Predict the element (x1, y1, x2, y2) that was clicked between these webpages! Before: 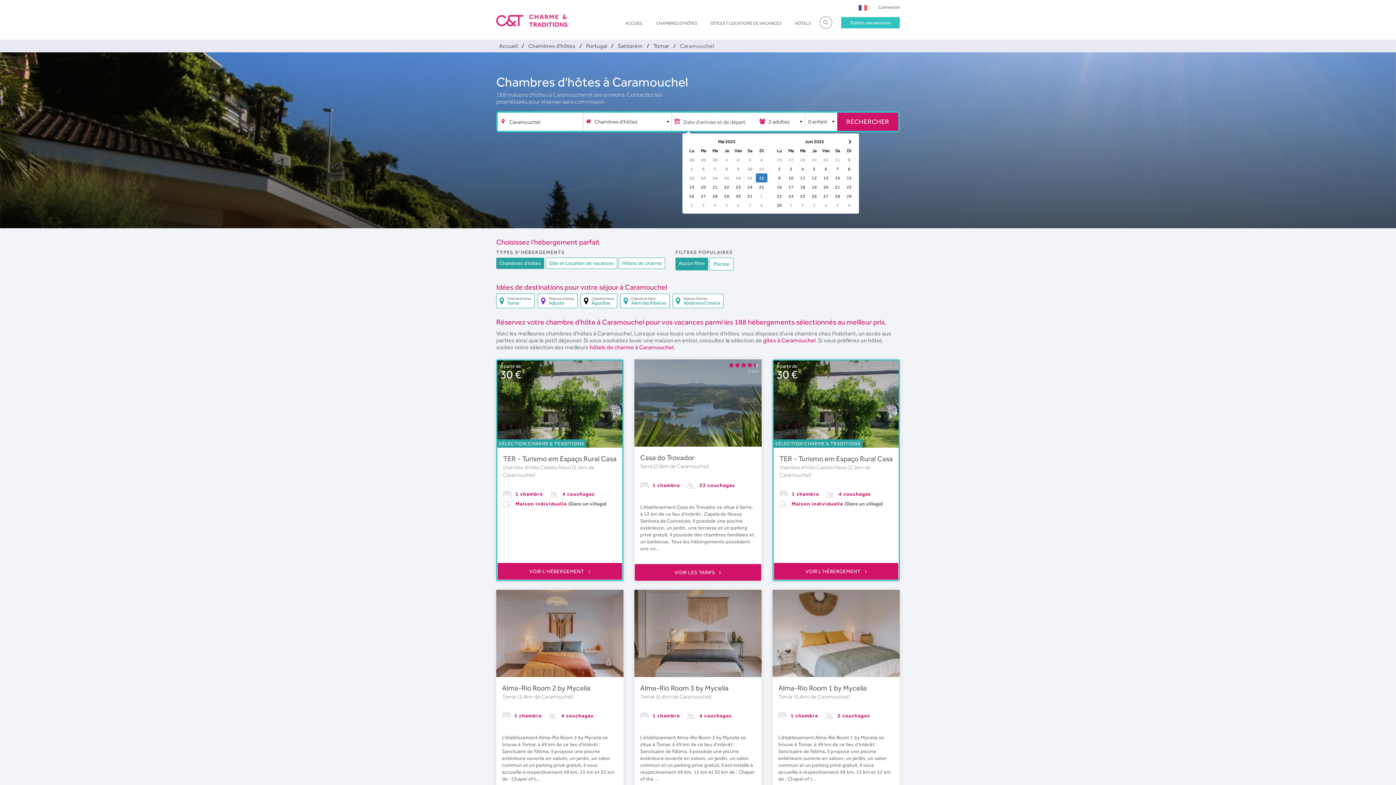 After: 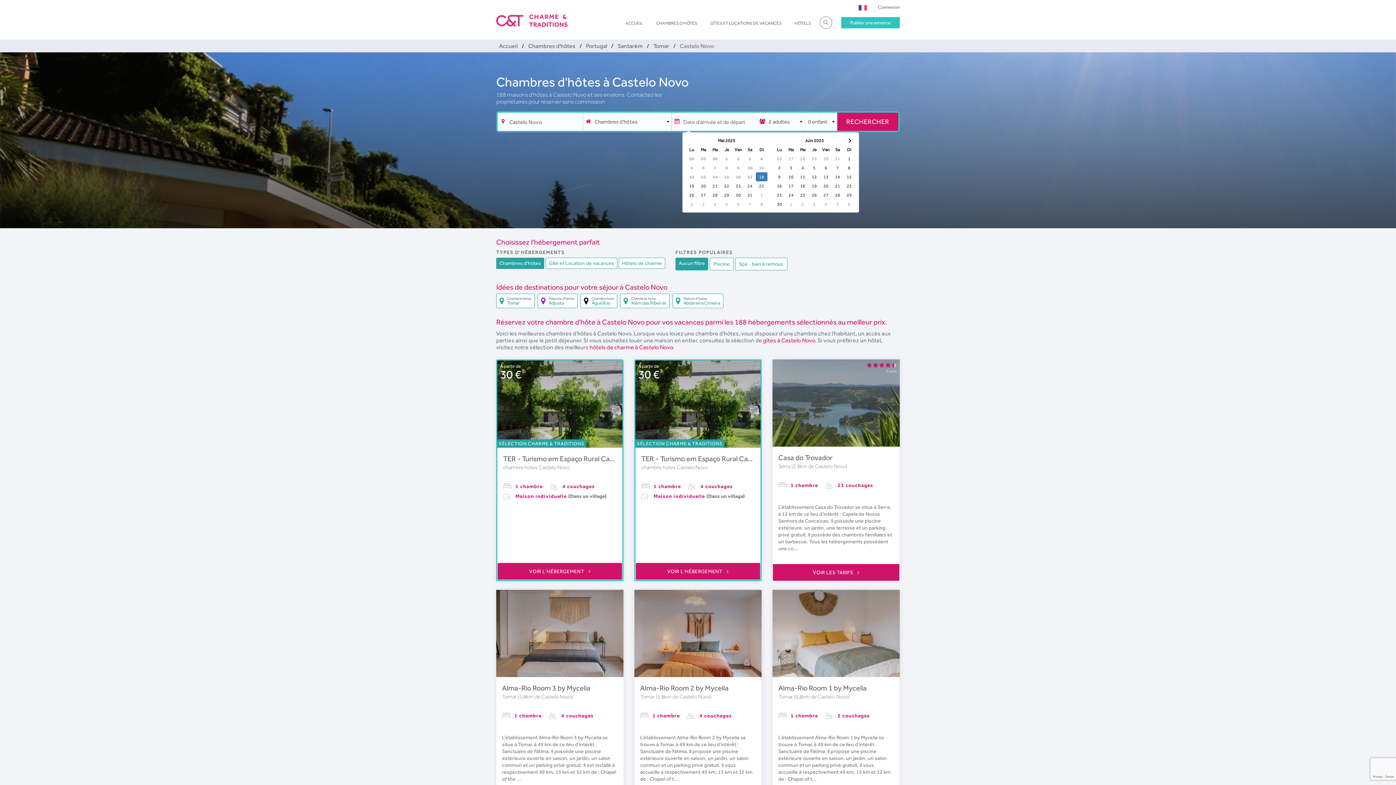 Action: bbox: (779, 464, 848, 470) label: chambre d'hôte Castelo Novo 